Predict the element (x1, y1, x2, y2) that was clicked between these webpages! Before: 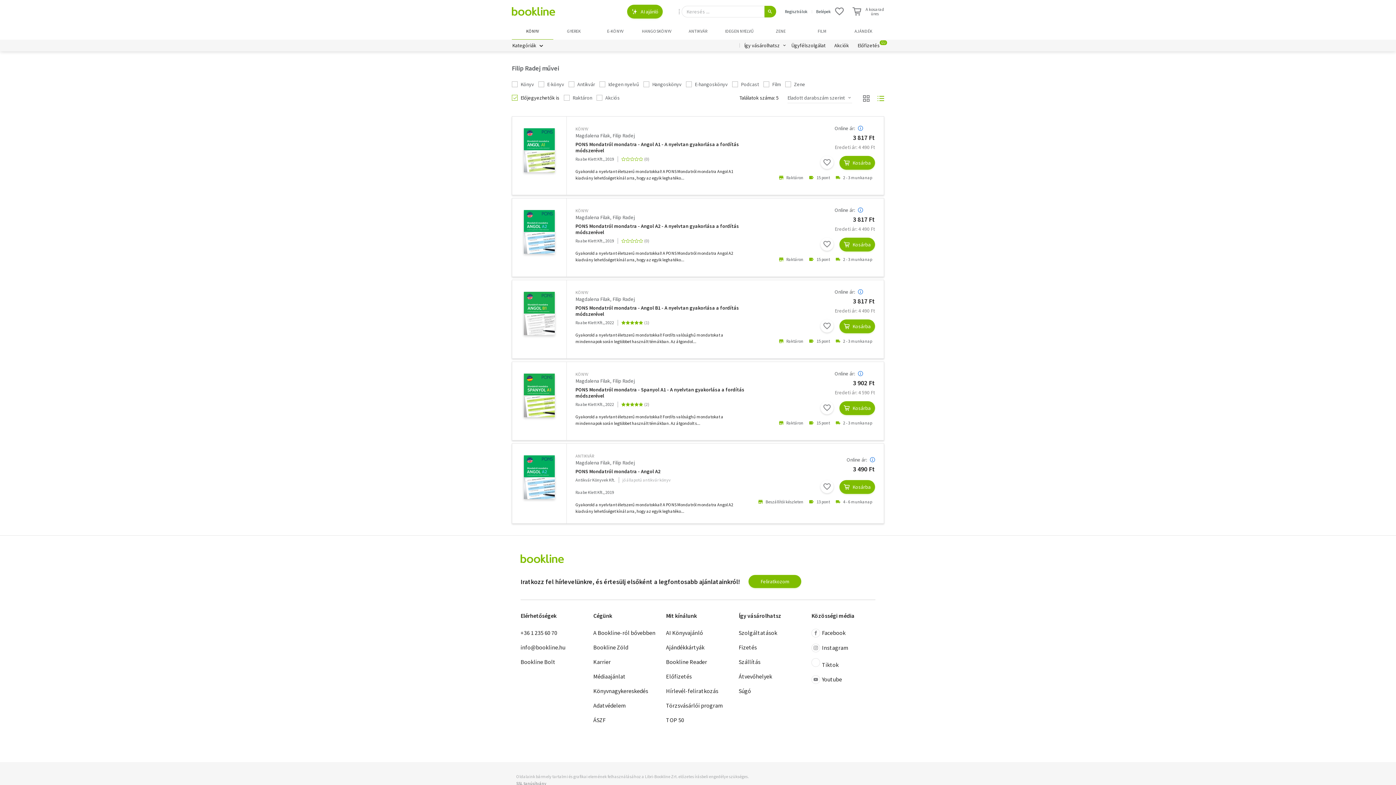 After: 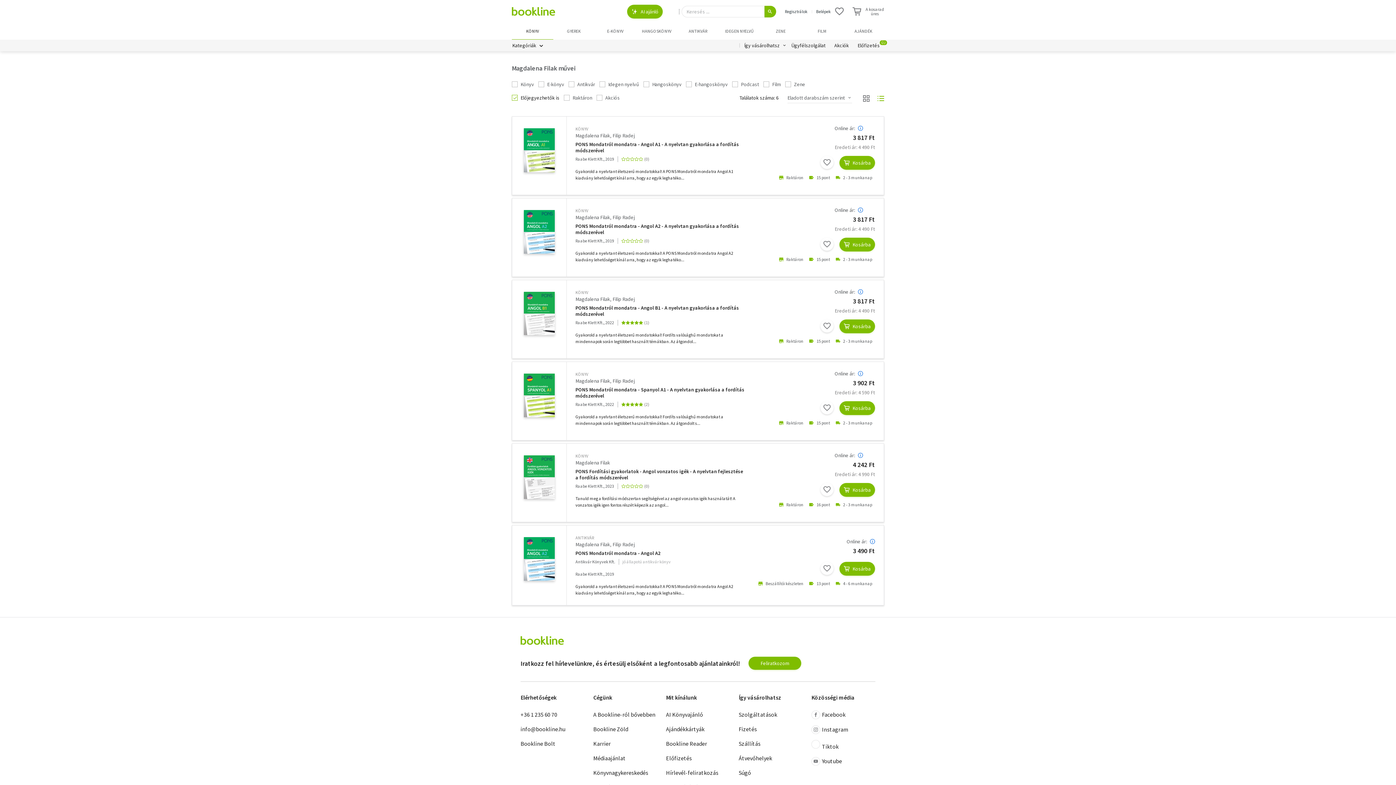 Action: bbox: (575, 296, 611, 302) label: Magdalena Filak